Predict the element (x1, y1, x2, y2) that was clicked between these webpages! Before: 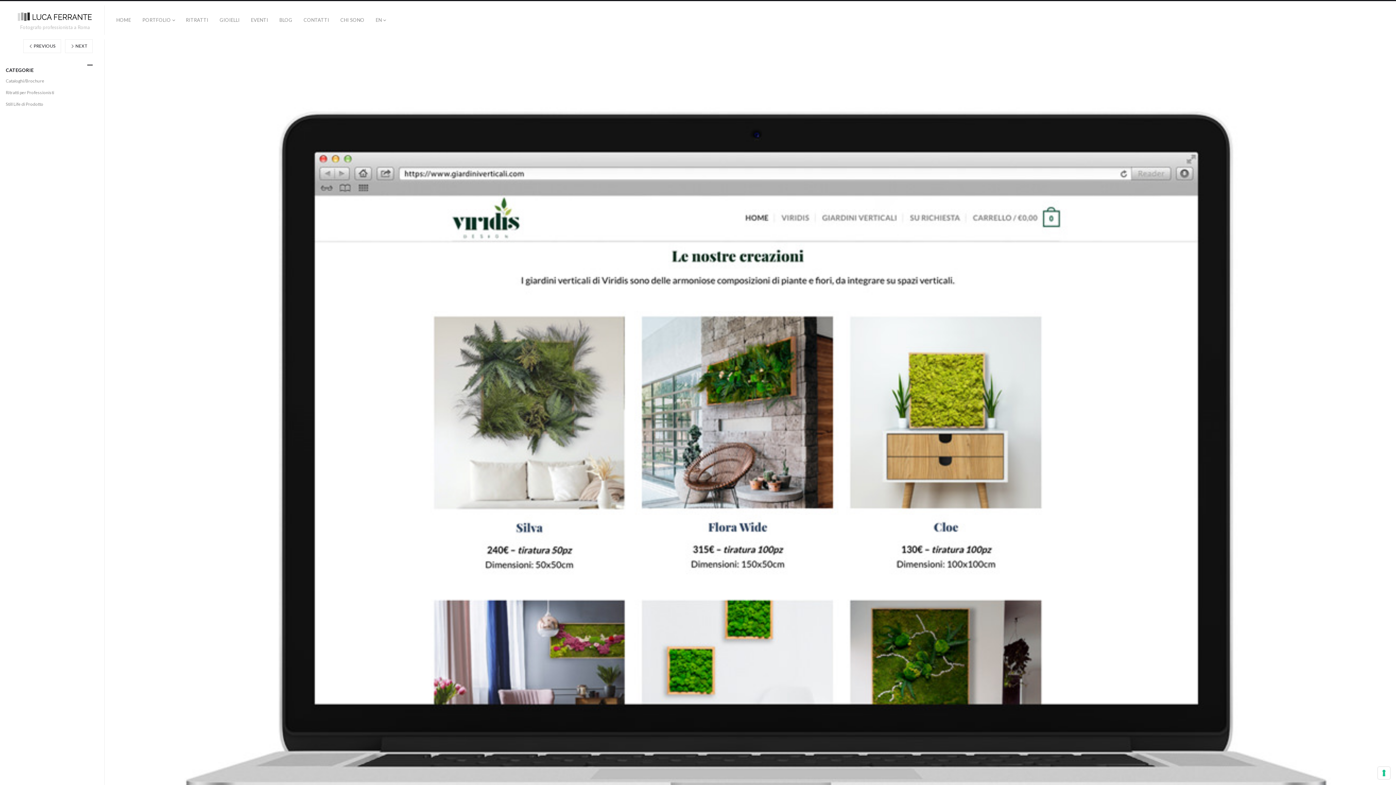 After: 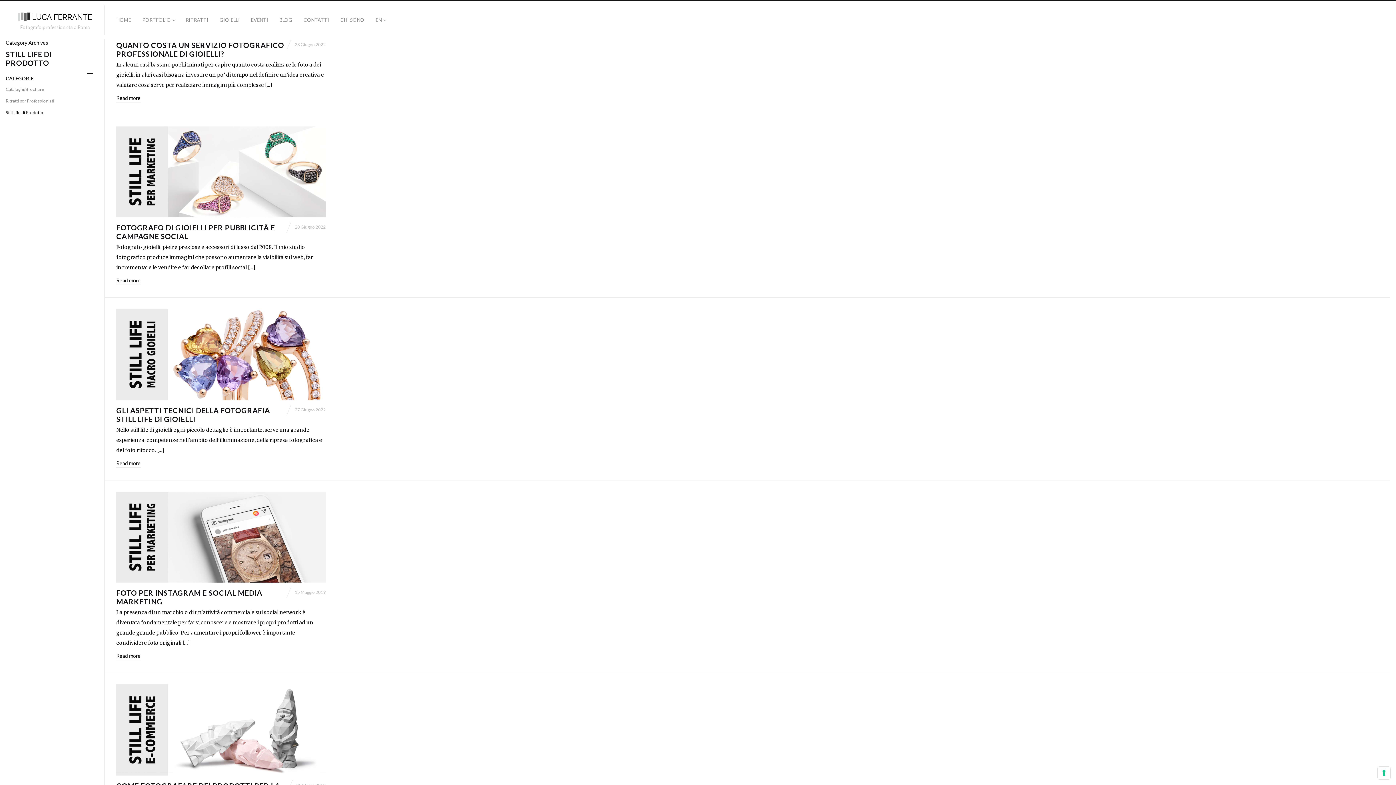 Action: bbox: (5, 101, 43, 107) label: Still Life di Prodotto